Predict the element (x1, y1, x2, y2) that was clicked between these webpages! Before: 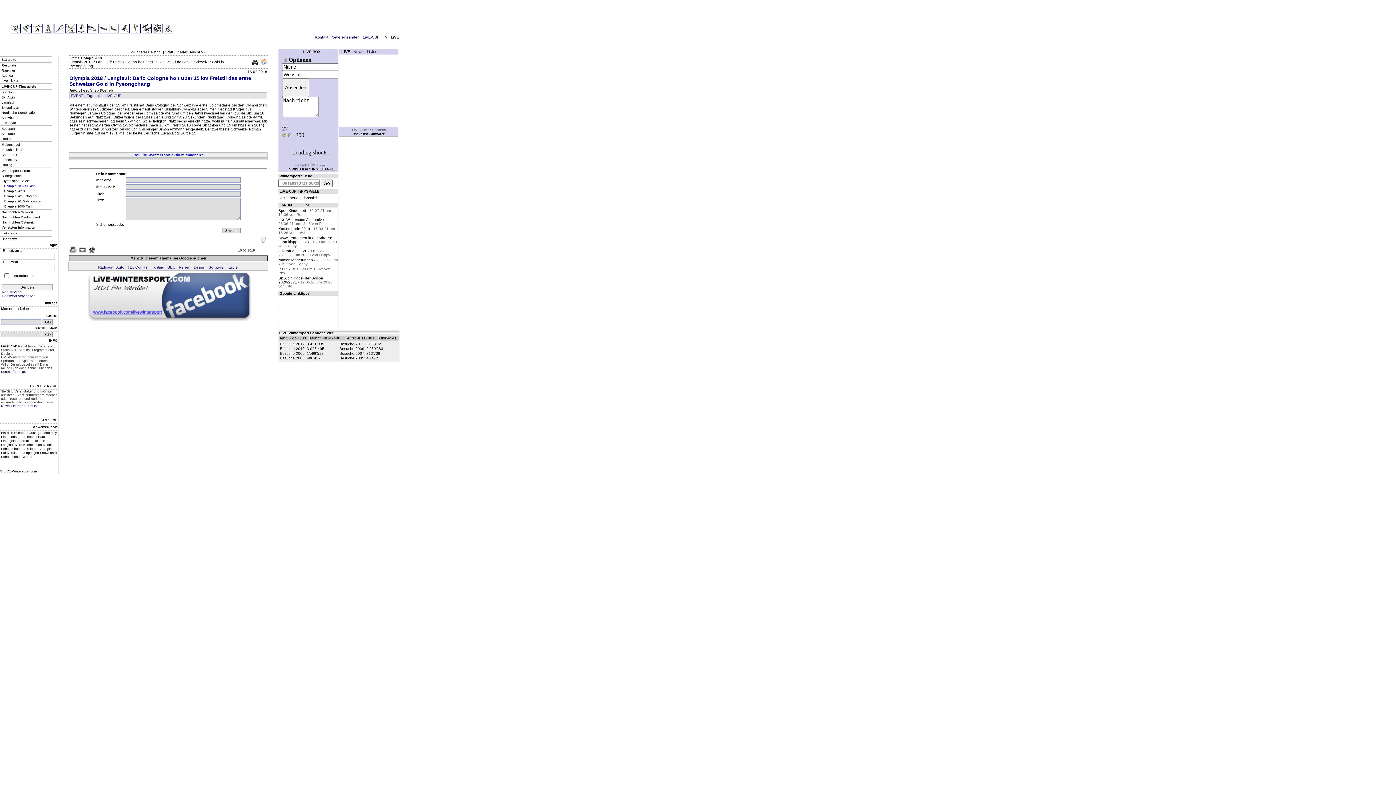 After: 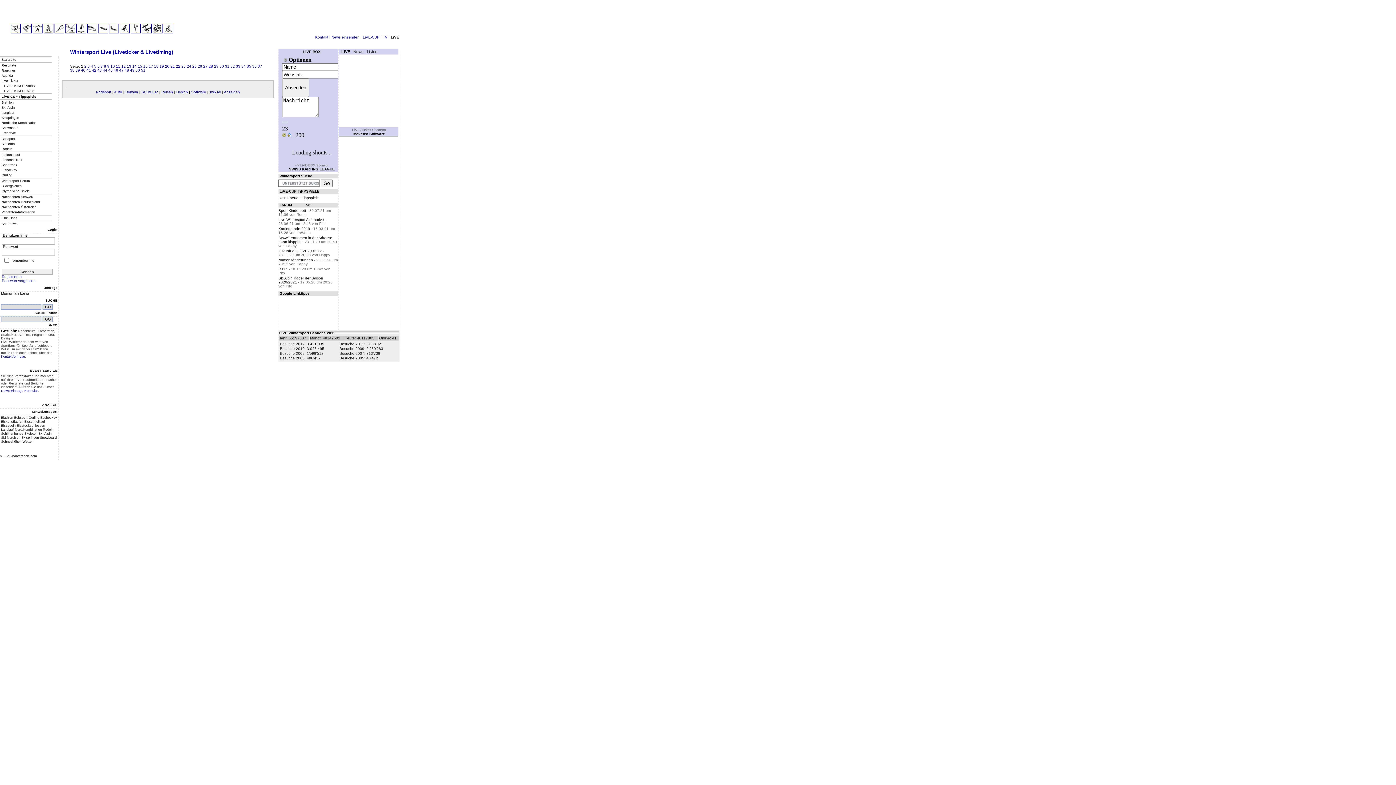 Action: bbox: (390, 35, 399, 39) label: LiVE